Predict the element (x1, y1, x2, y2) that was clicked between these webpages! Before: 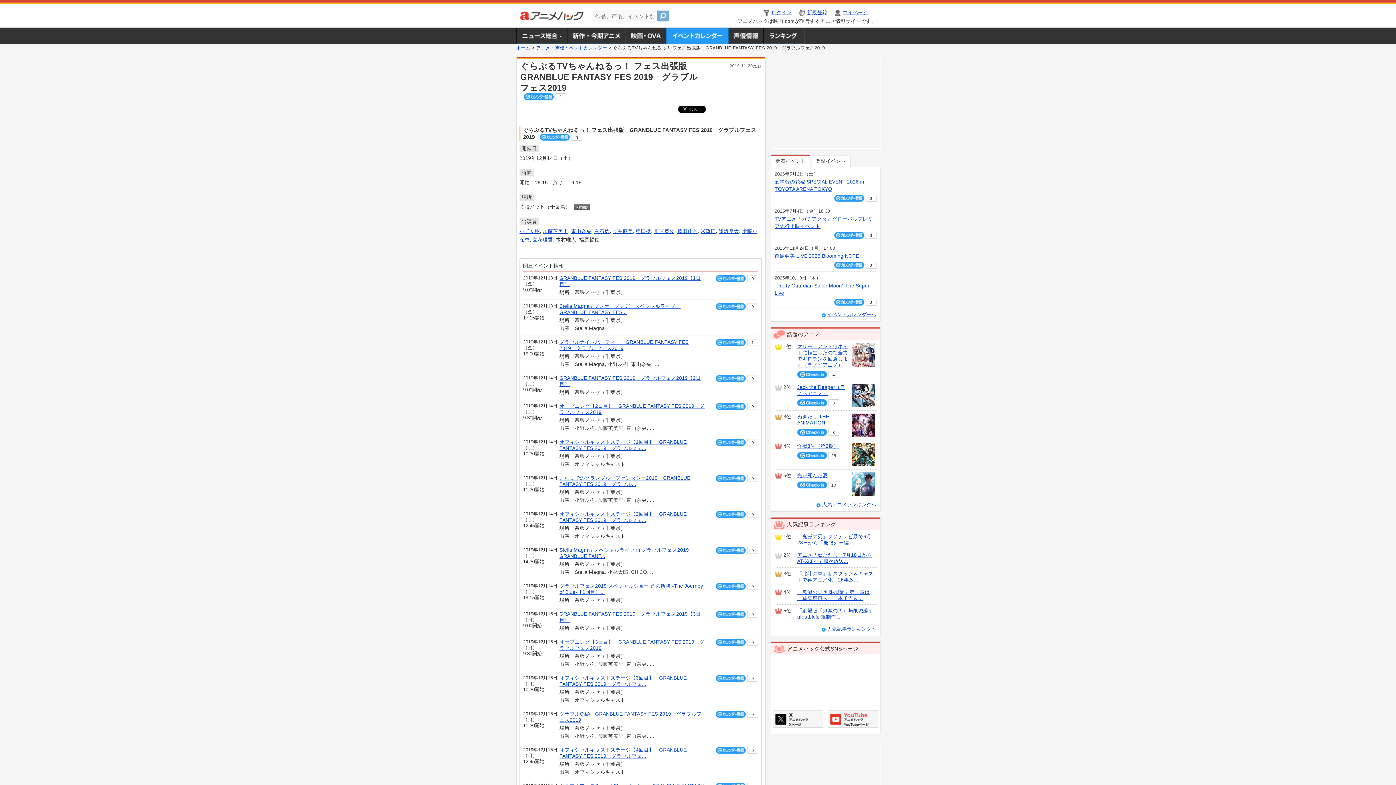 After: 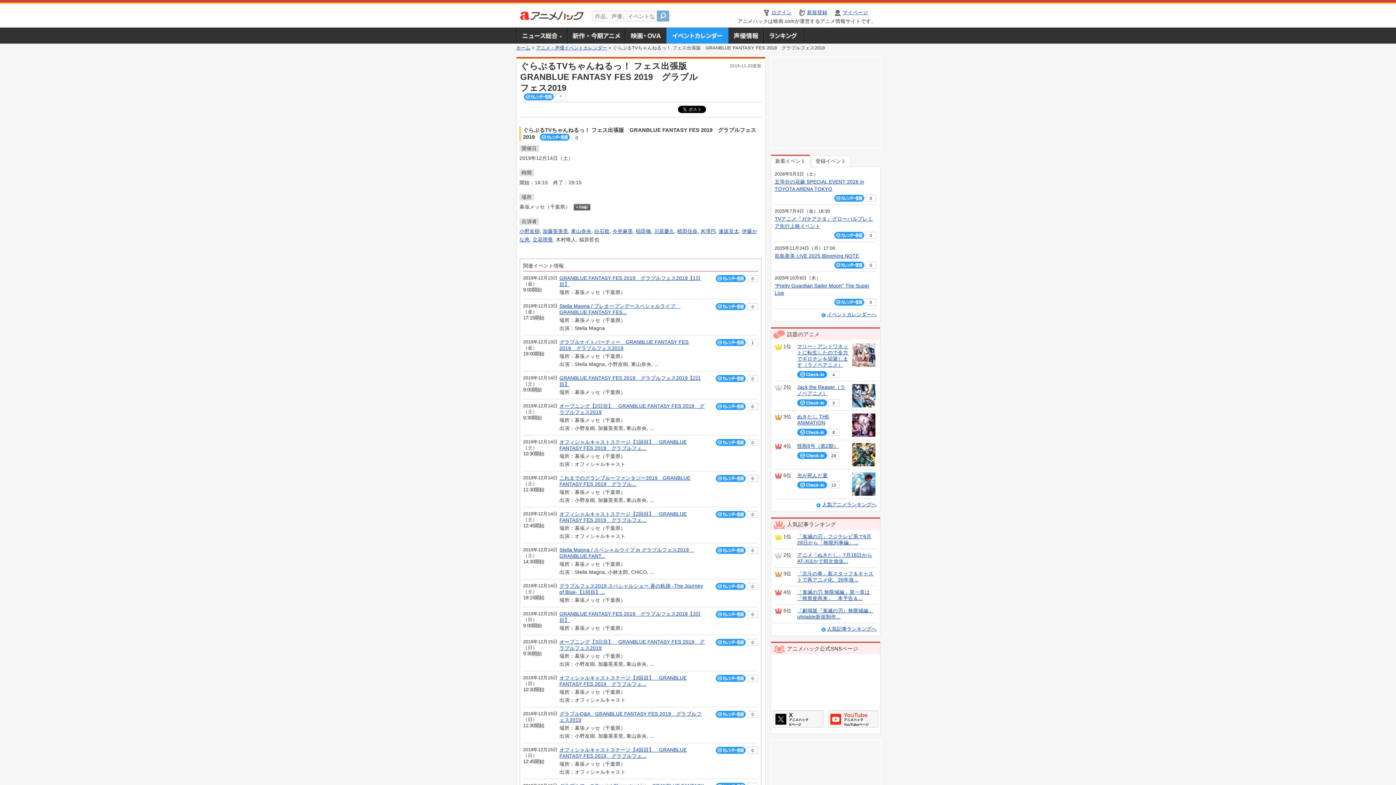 Action: bbox: (834, 261, 864, 268)